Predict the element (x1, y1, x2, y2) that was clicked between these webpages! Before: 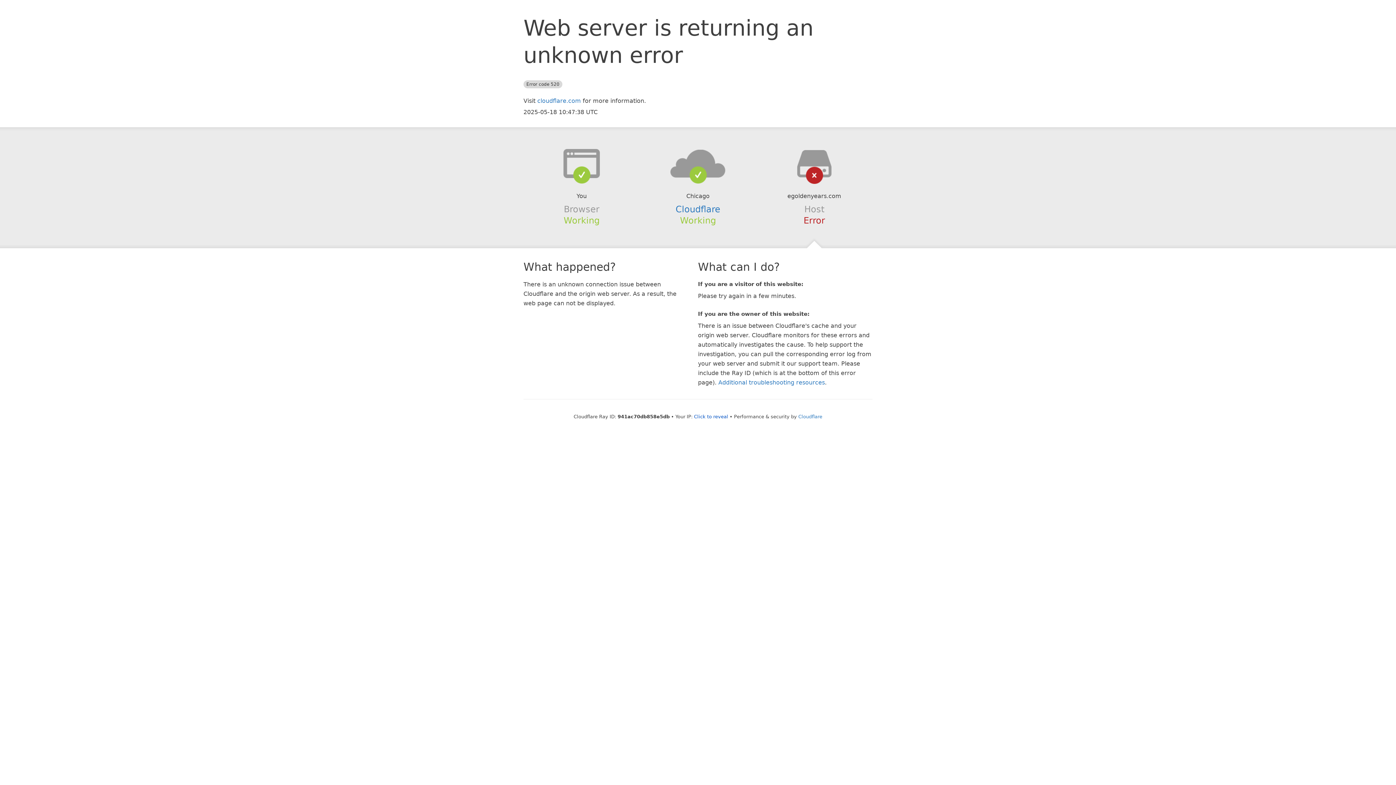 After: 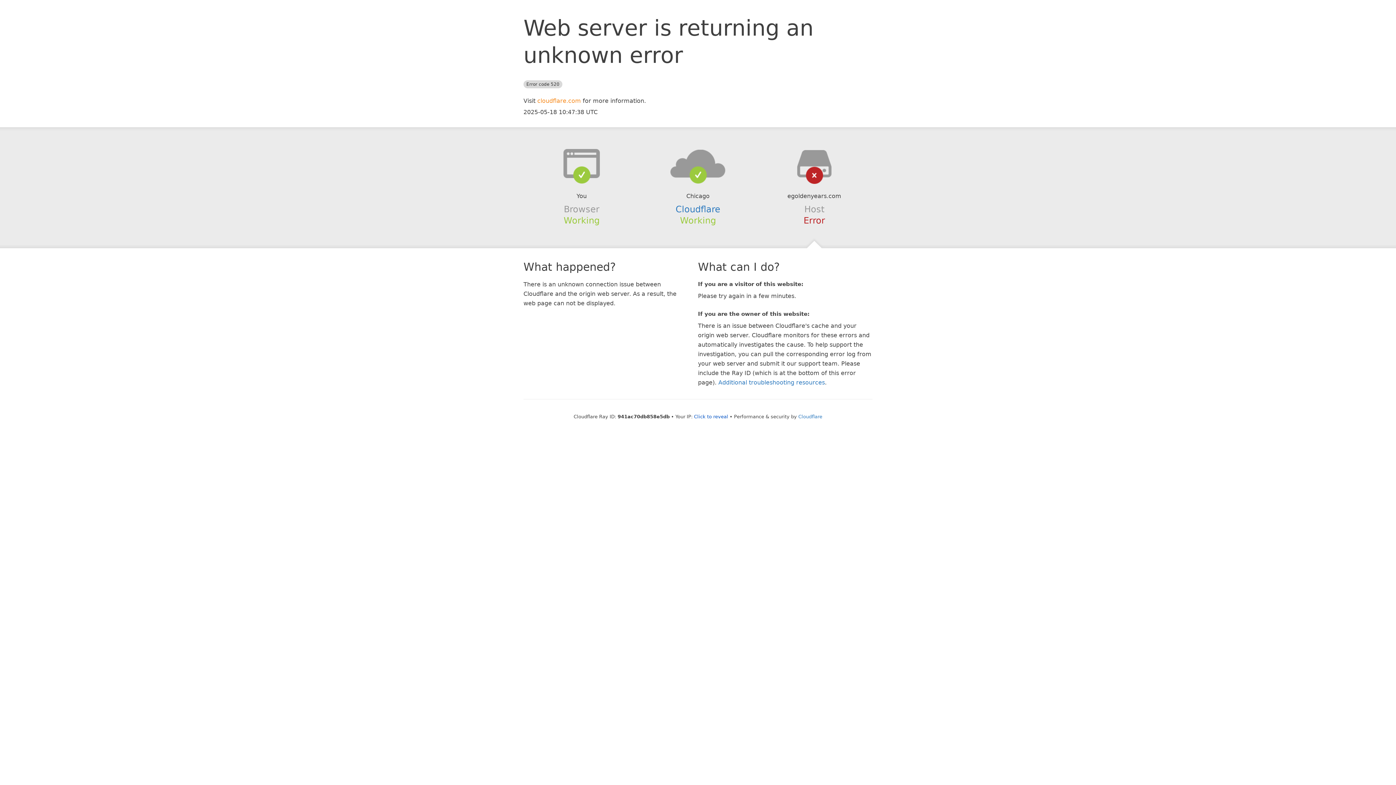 Action: bbox: (537, 97, 581, 104) label: cloudflare.com